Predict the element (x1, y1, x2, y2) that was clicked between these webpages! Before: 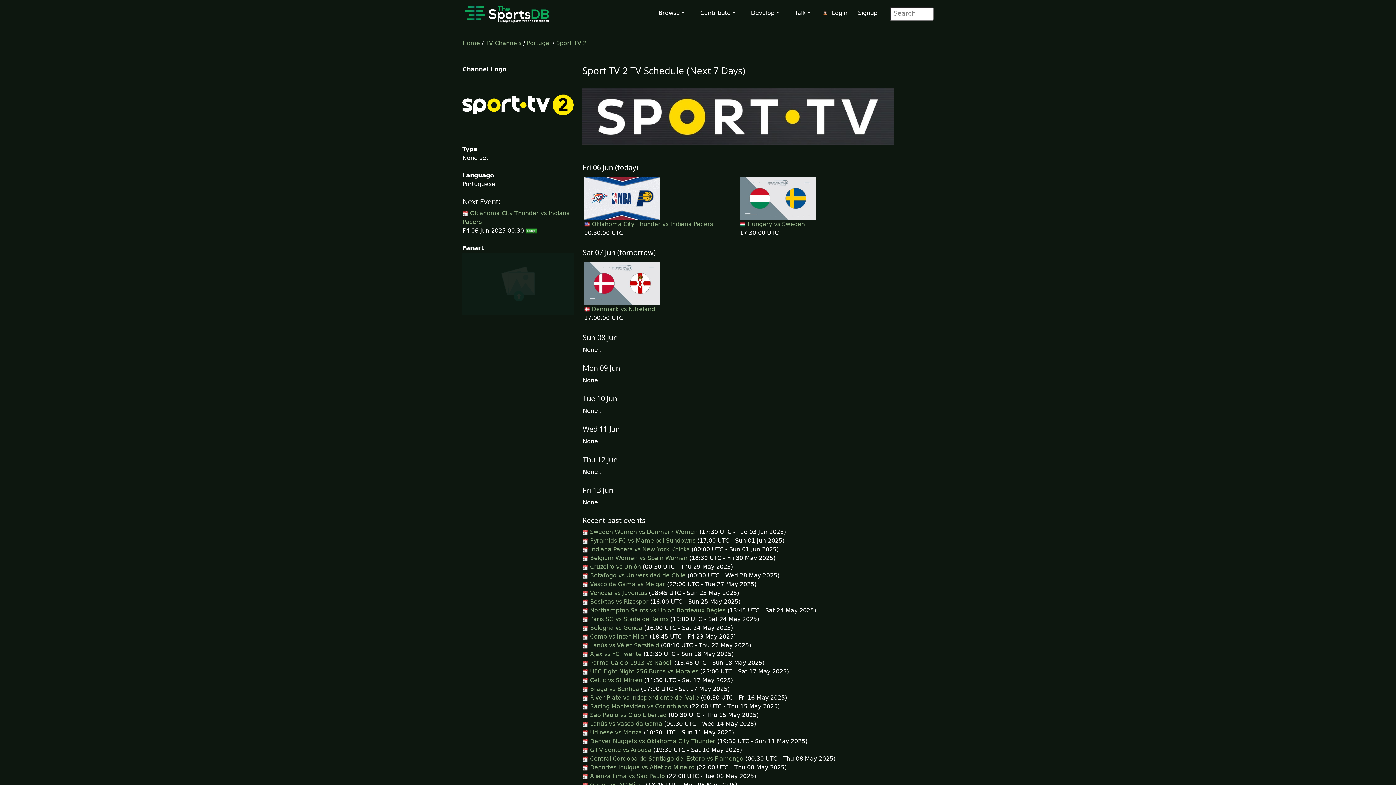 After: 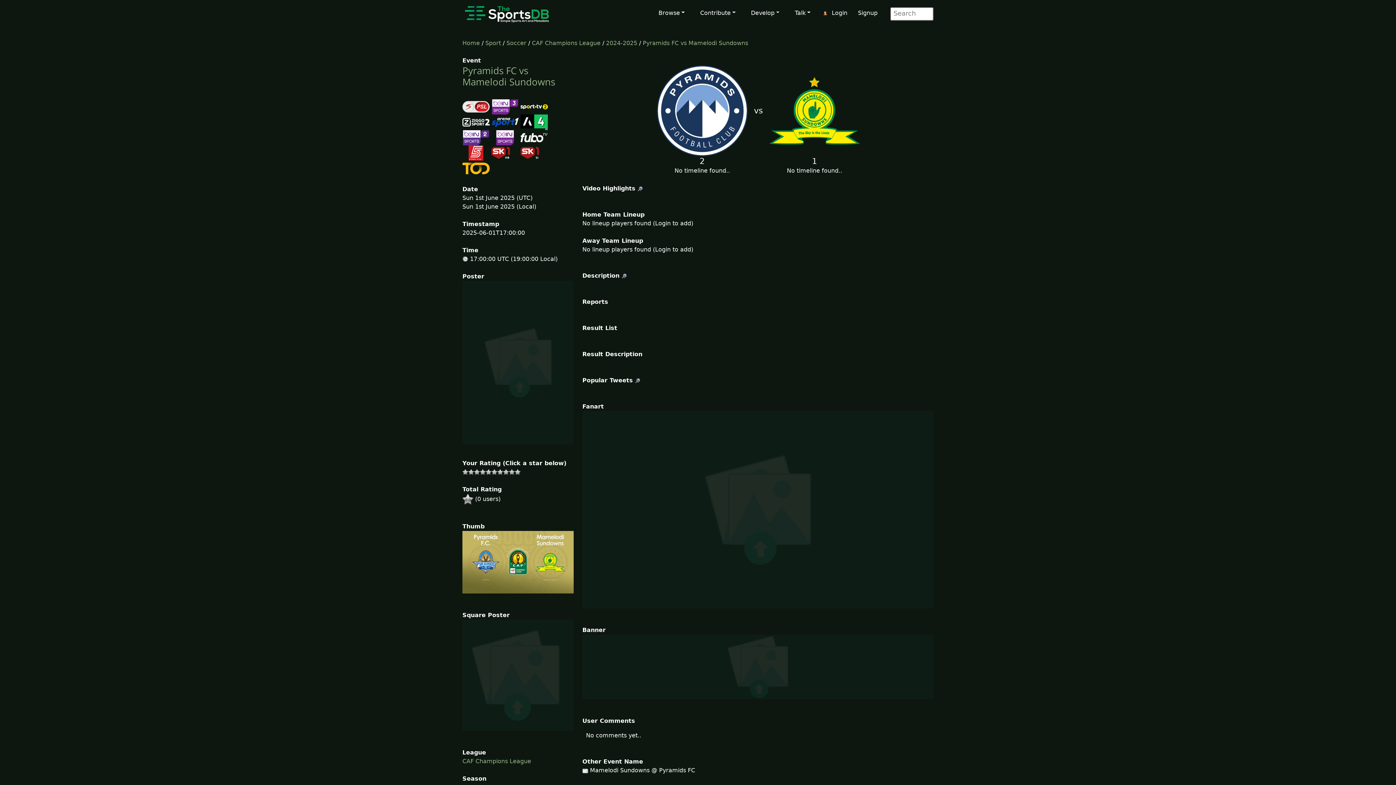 Action: bbox: (582, 537, 695, 544) label:  Pyramids FC vs Mamelodi Sundowns